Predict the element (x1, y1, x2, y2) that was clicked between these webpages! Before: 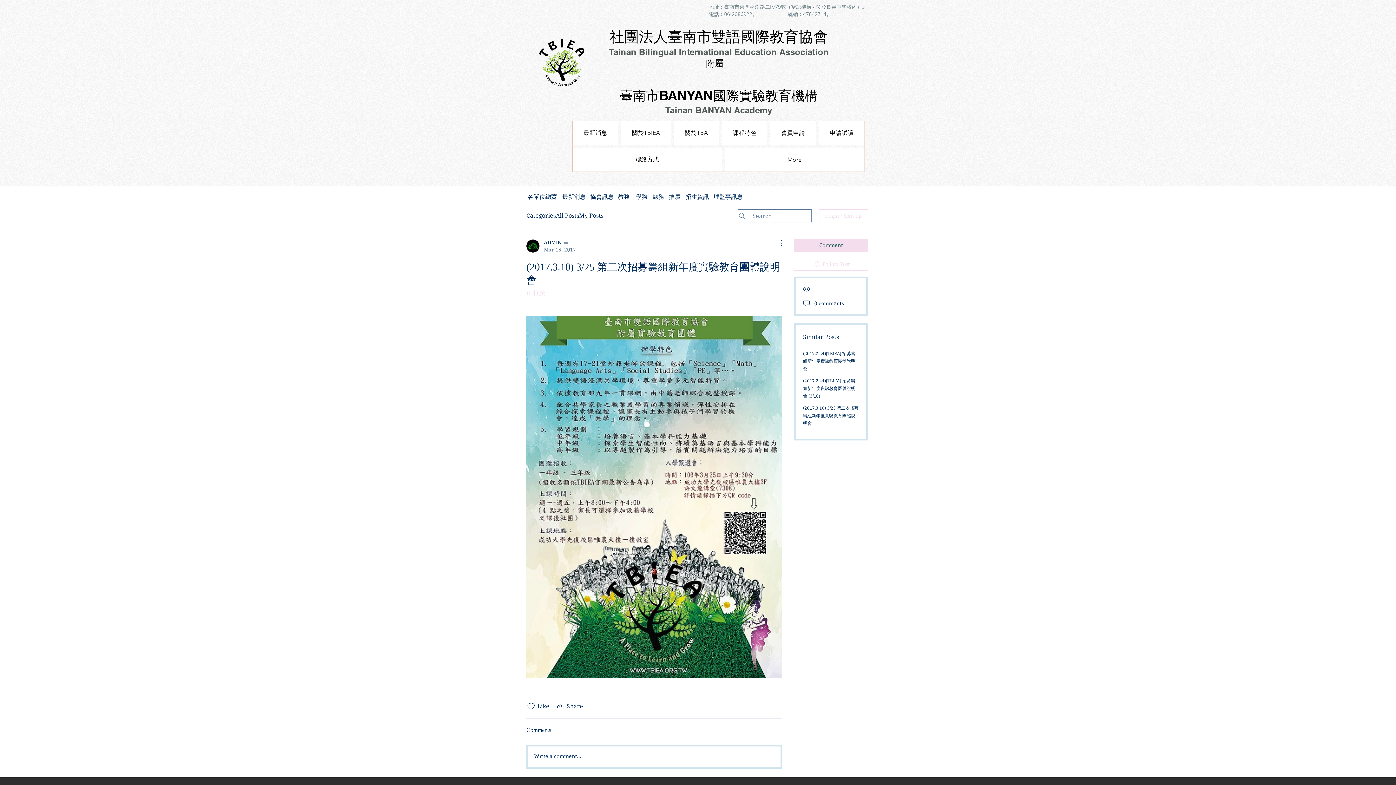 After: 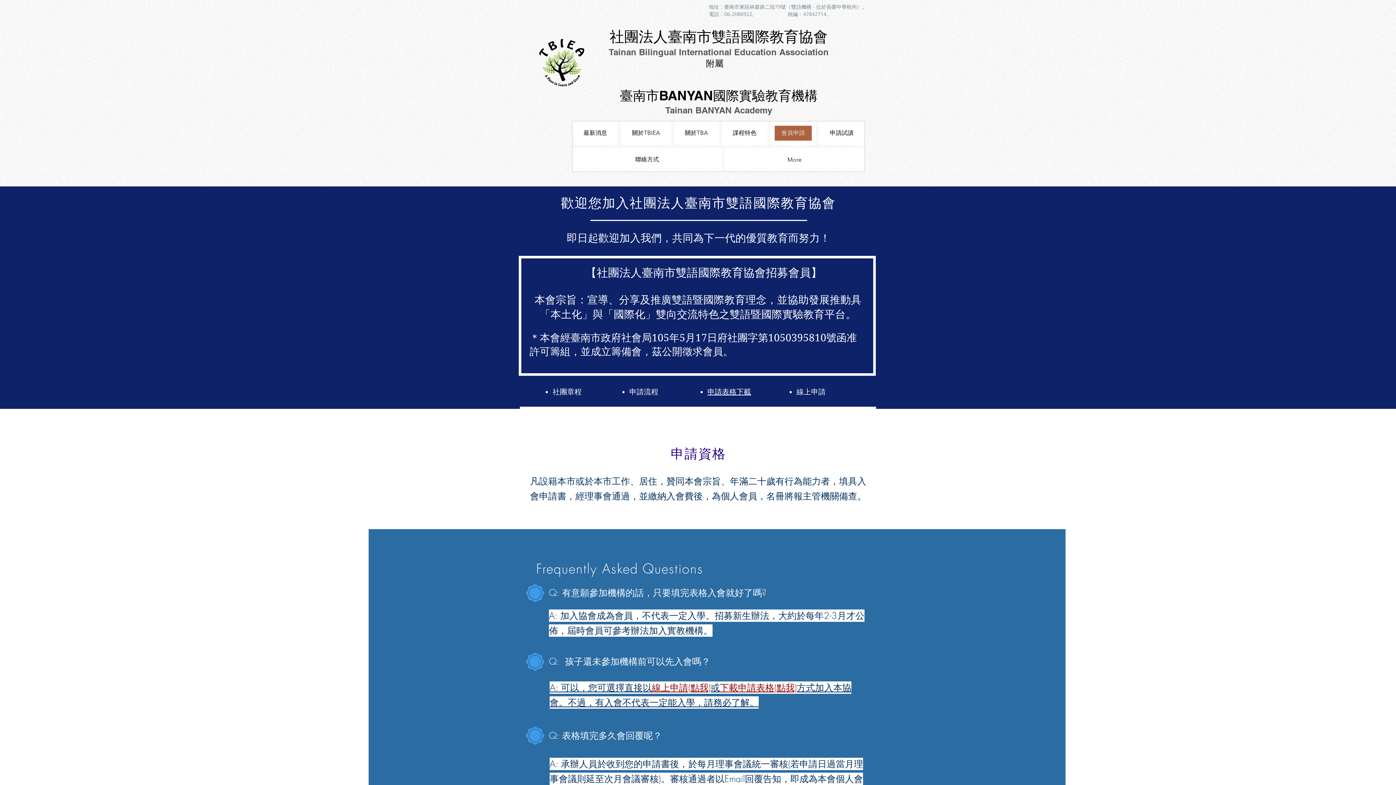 Action: label: 會員申請 bbox: (770, 121, 816, 145)